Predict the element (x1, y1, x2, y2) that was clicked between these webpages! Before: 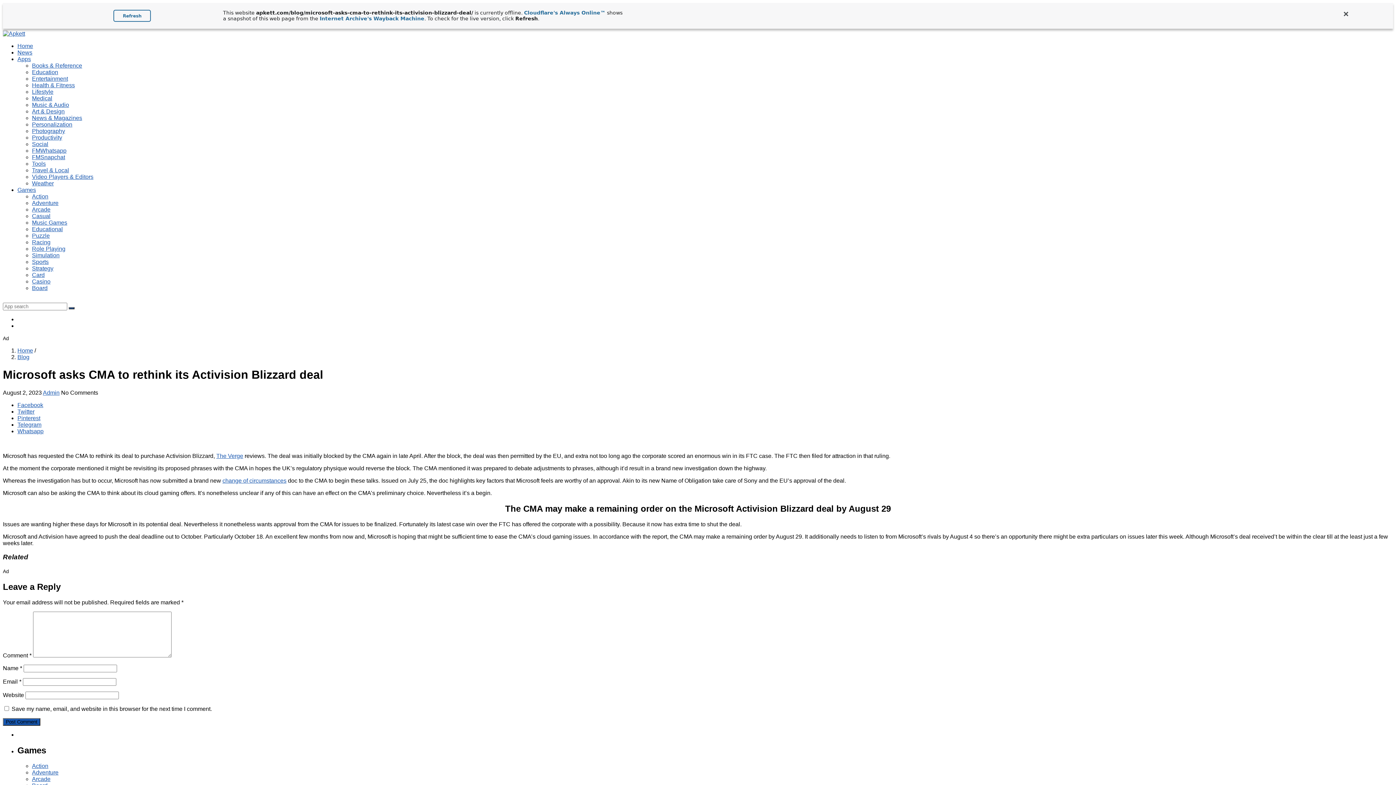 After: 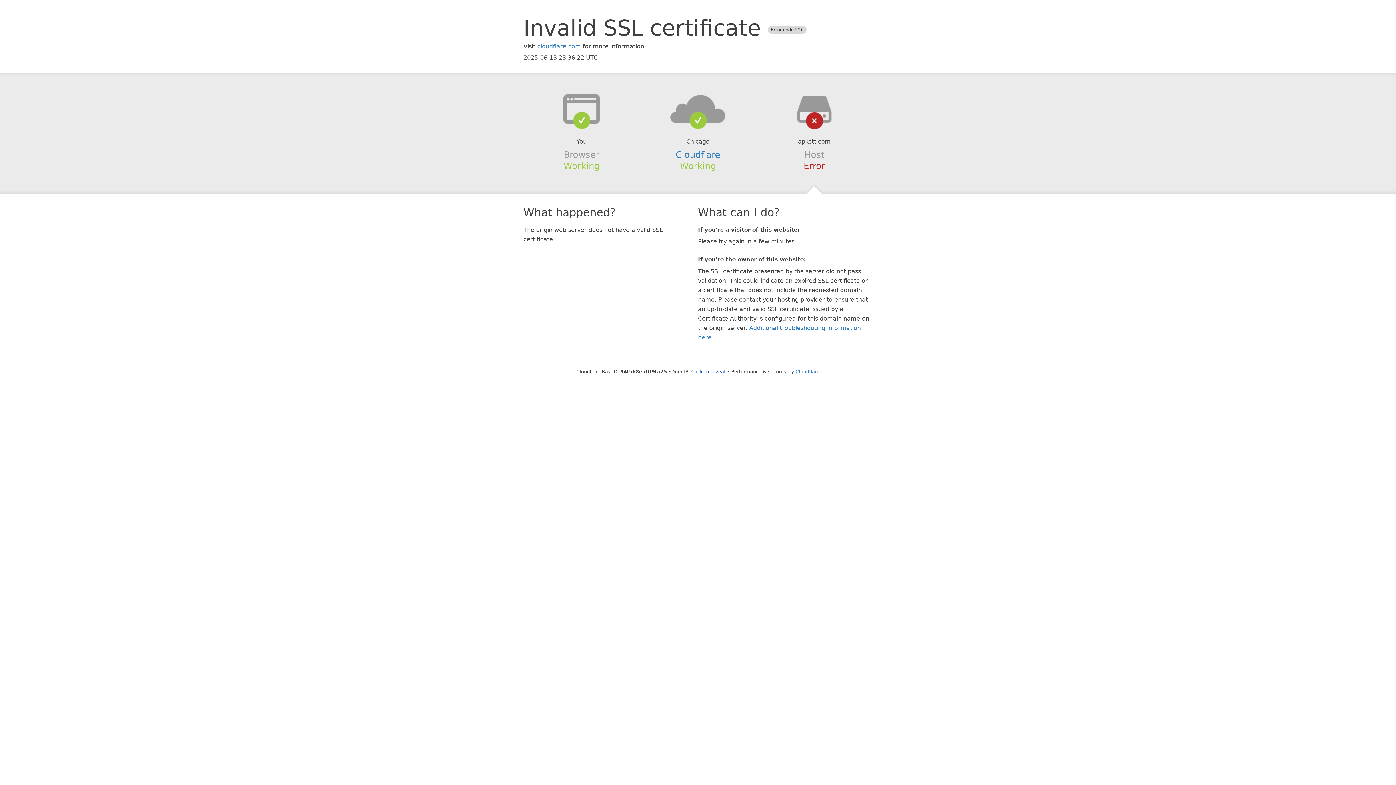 Action: bbox: (113, 9, 151, 21) label: Refresh